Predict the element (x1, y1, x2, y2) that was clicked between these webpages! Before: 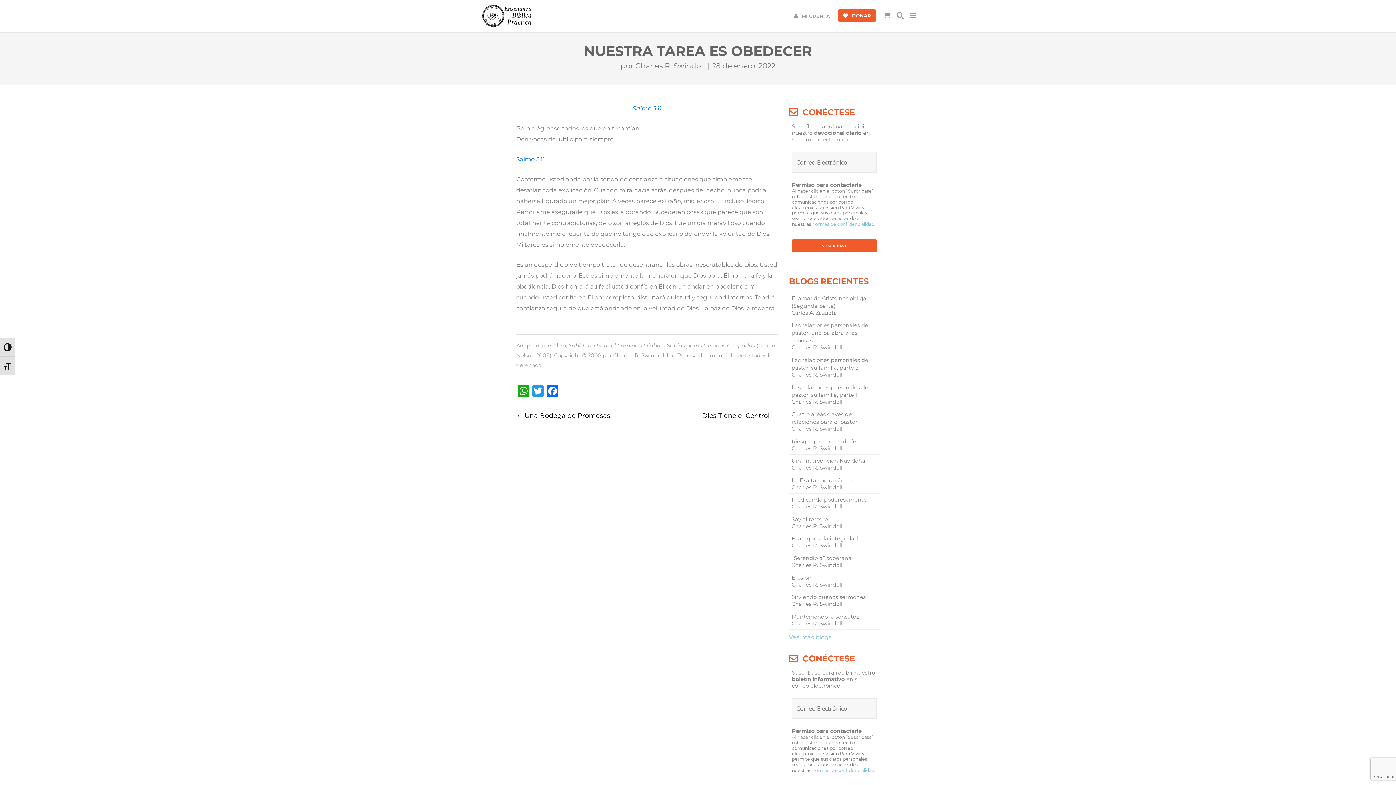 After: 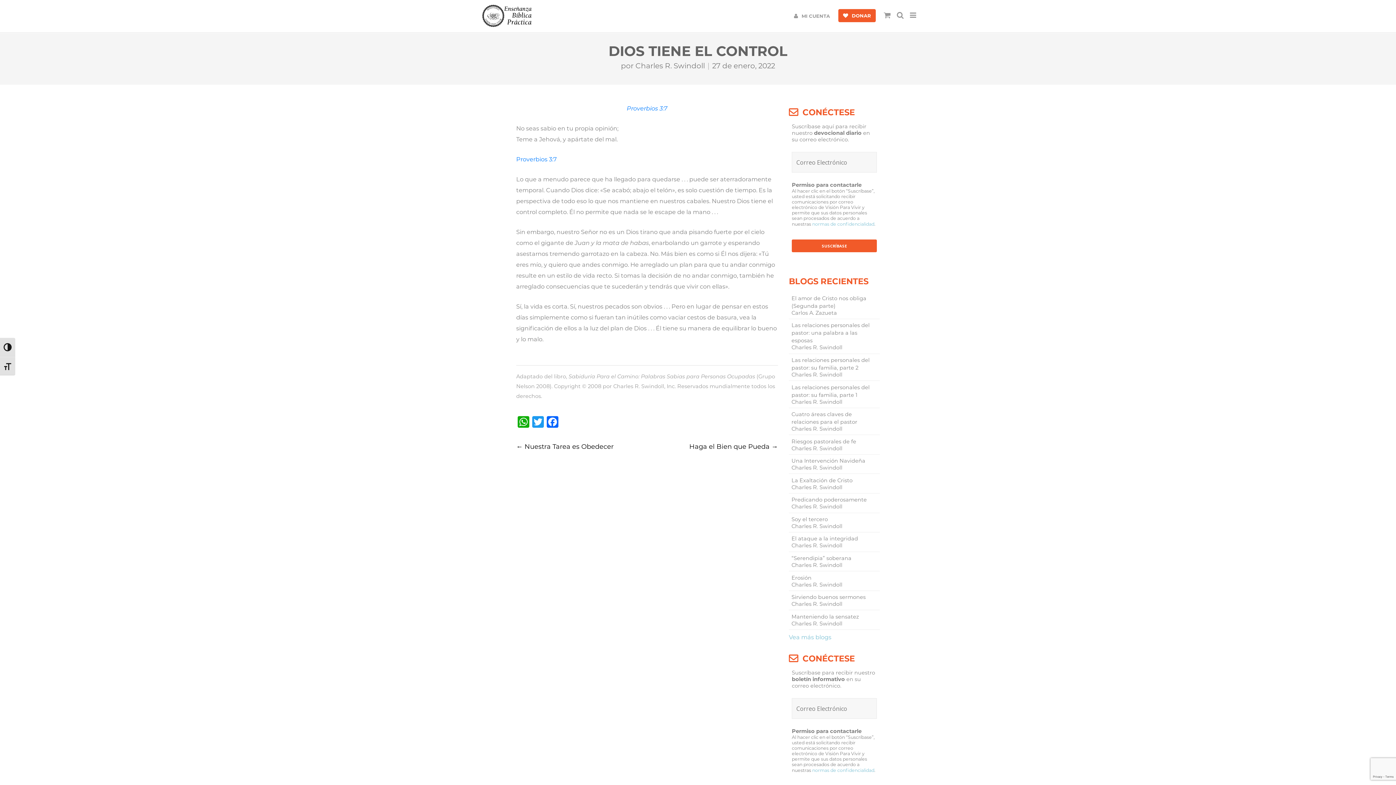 Action: label: Dios Tiene el Control → bbox: (702, 411, 778, 419)